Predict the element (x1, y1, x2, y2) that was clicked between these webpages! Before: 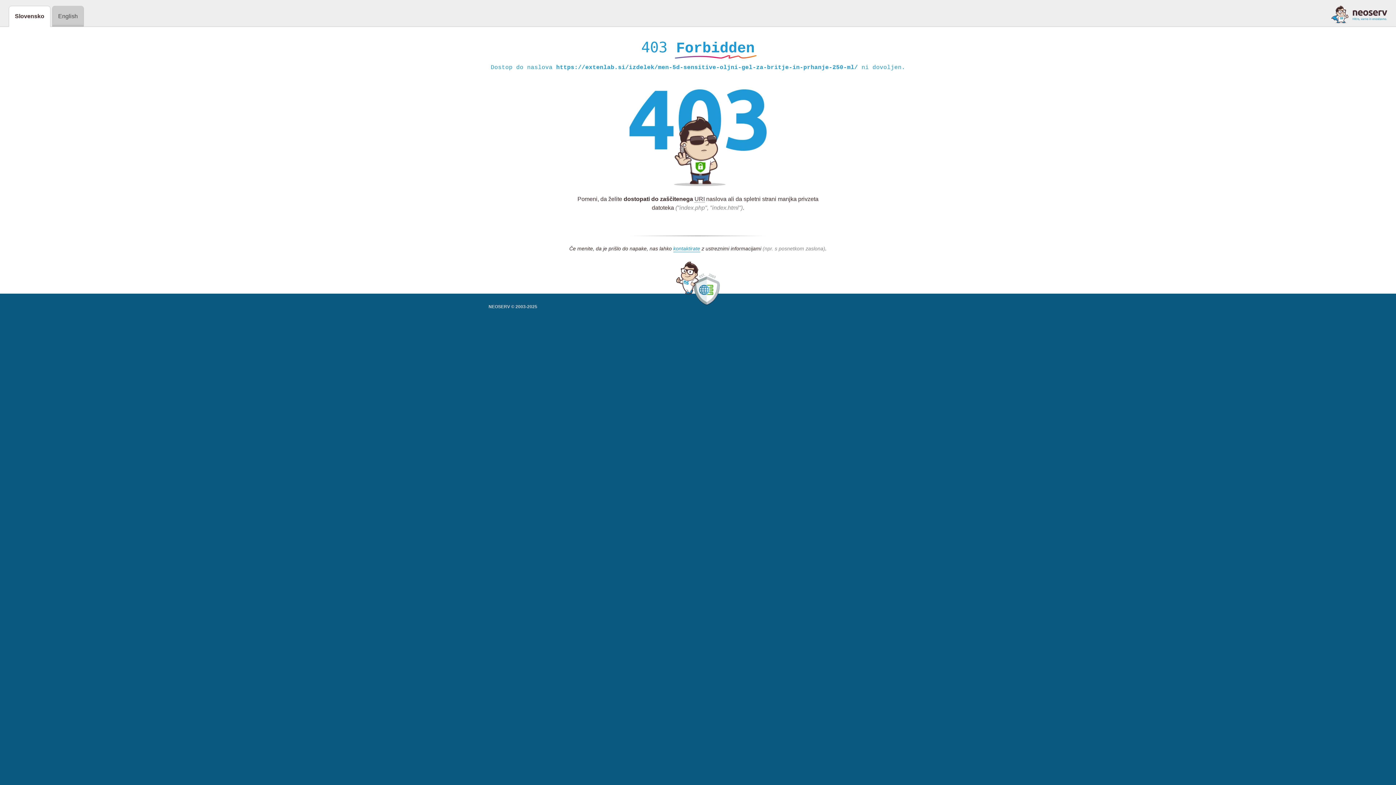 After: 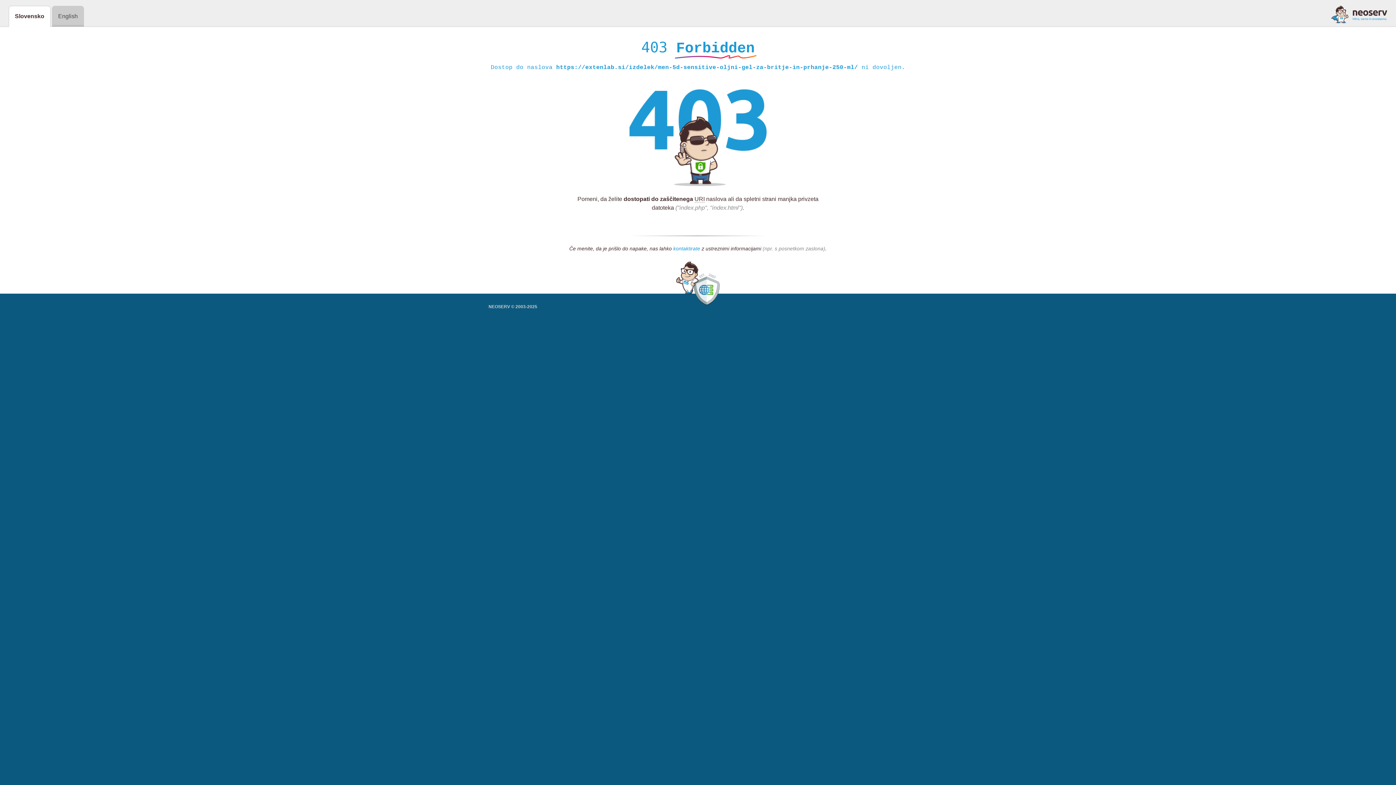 Action: label: kontaktirate bbox: (673, 245, 700, 252)